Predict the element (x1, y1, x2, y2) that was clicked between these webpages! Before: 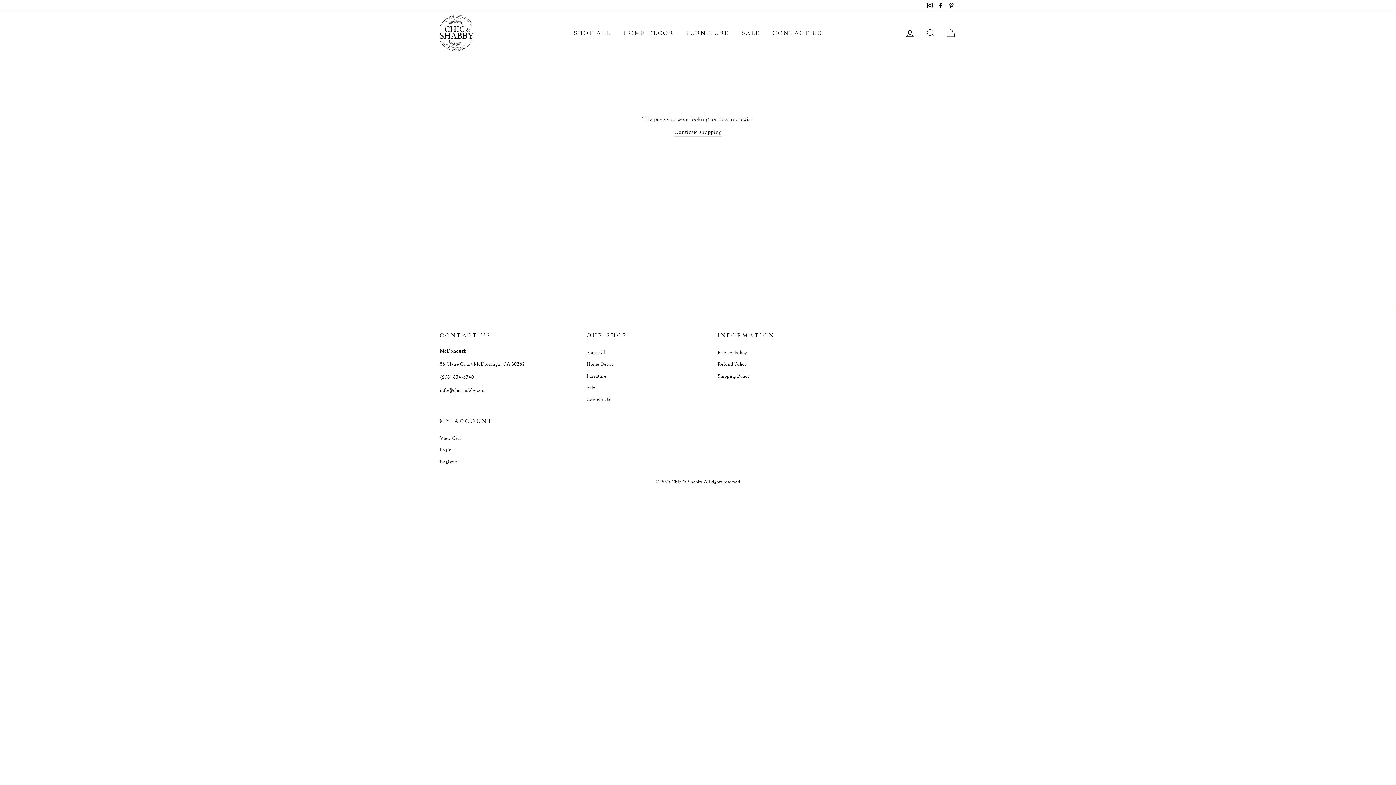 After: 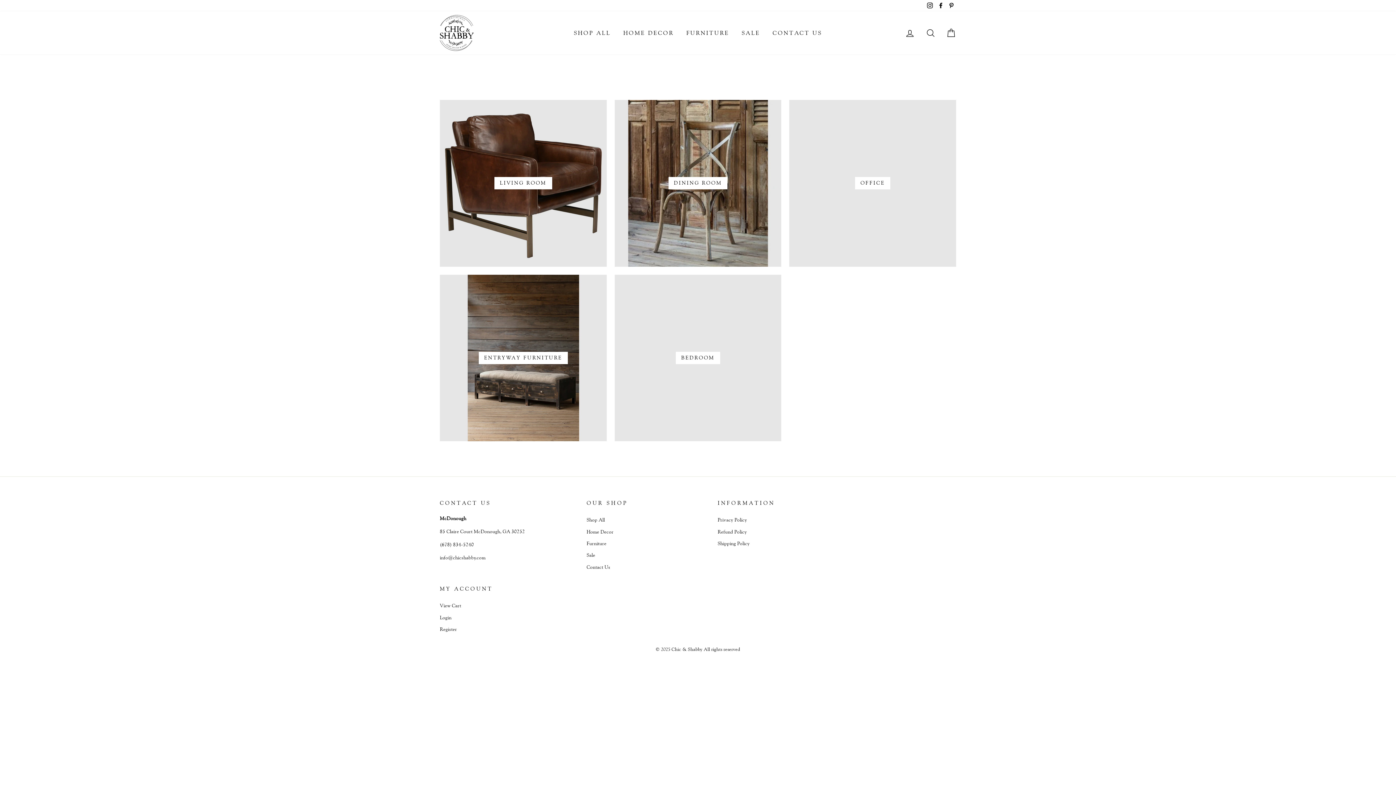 Action: label: FURNITURE bbox: (681, 25, 734, 40)